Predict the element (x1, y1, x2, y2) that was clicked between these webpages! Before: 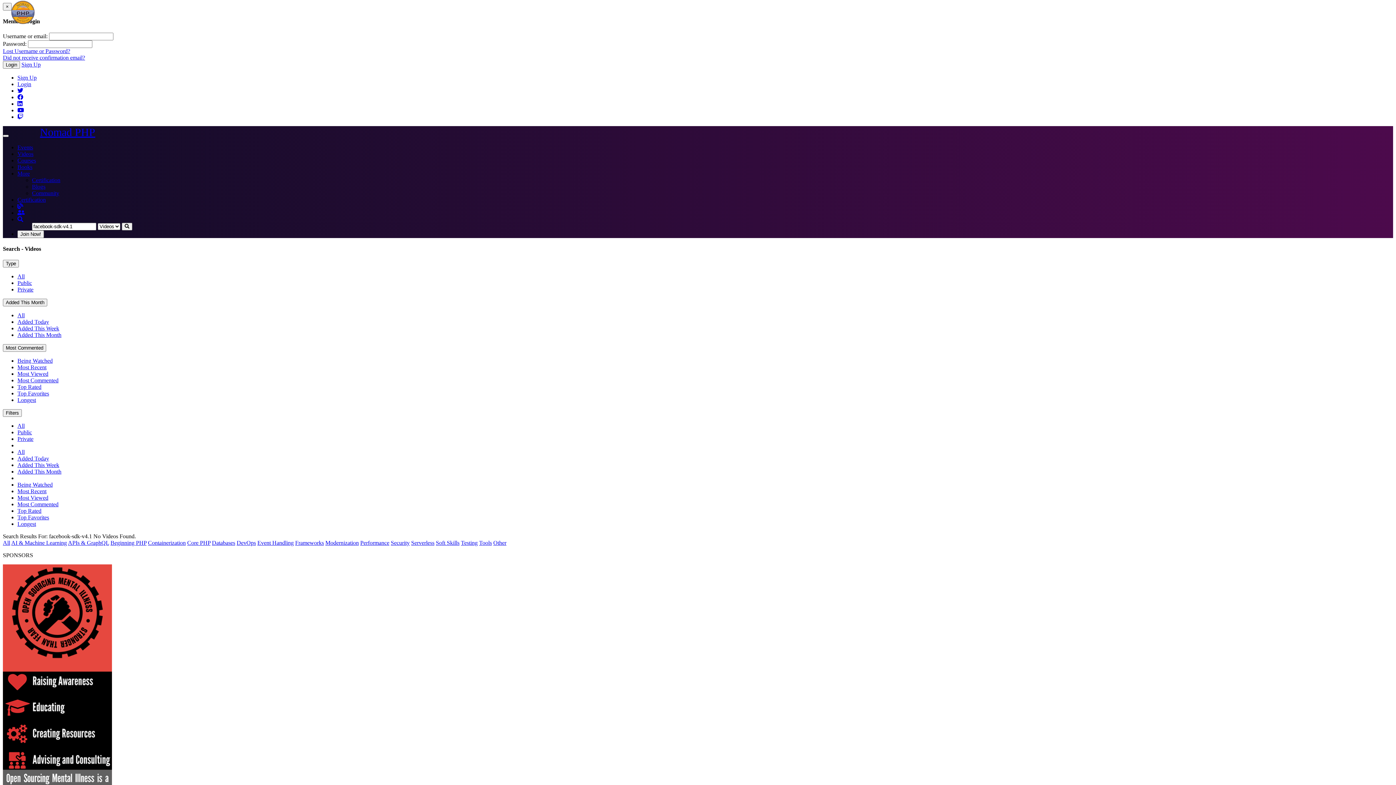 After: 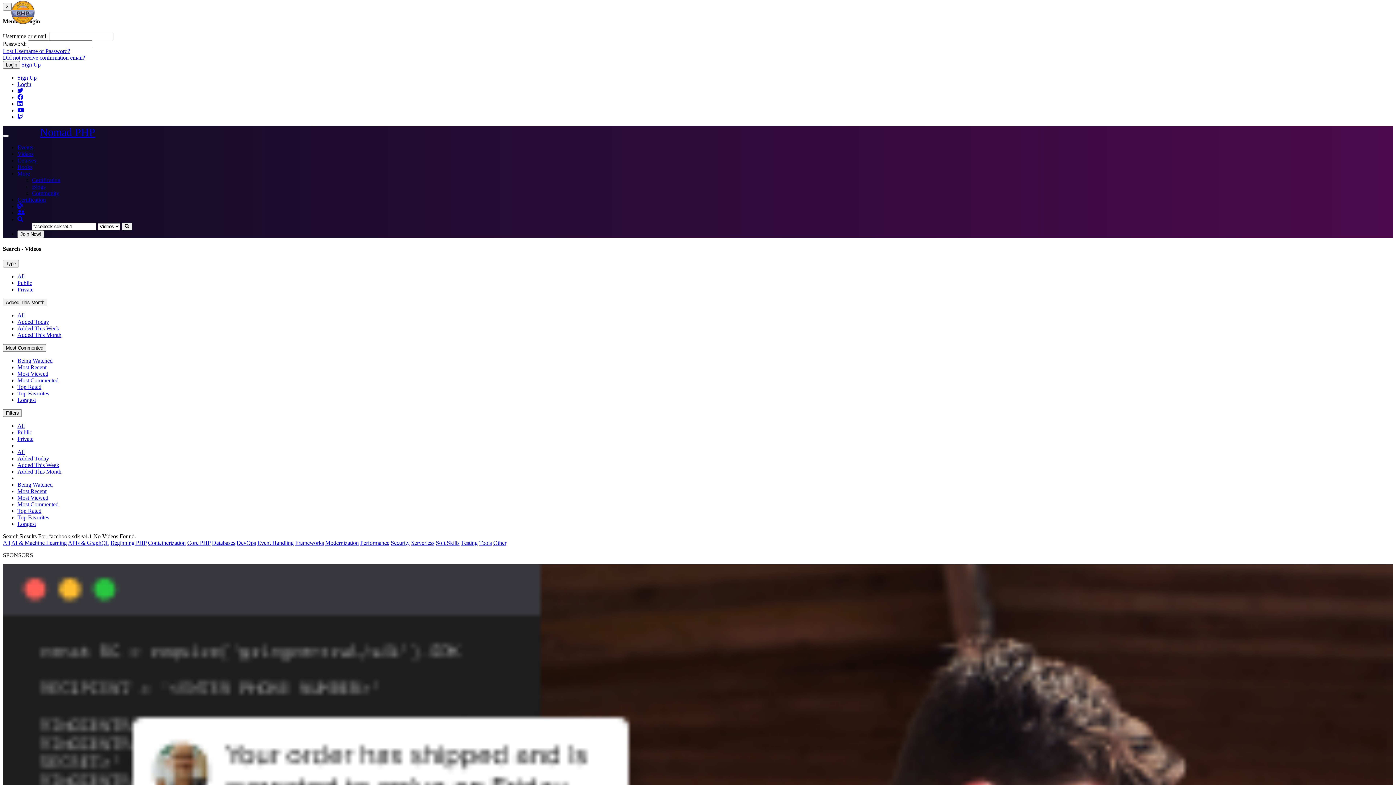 Action: label: Beginning PHP bbox: (110, 540, 146, 546)